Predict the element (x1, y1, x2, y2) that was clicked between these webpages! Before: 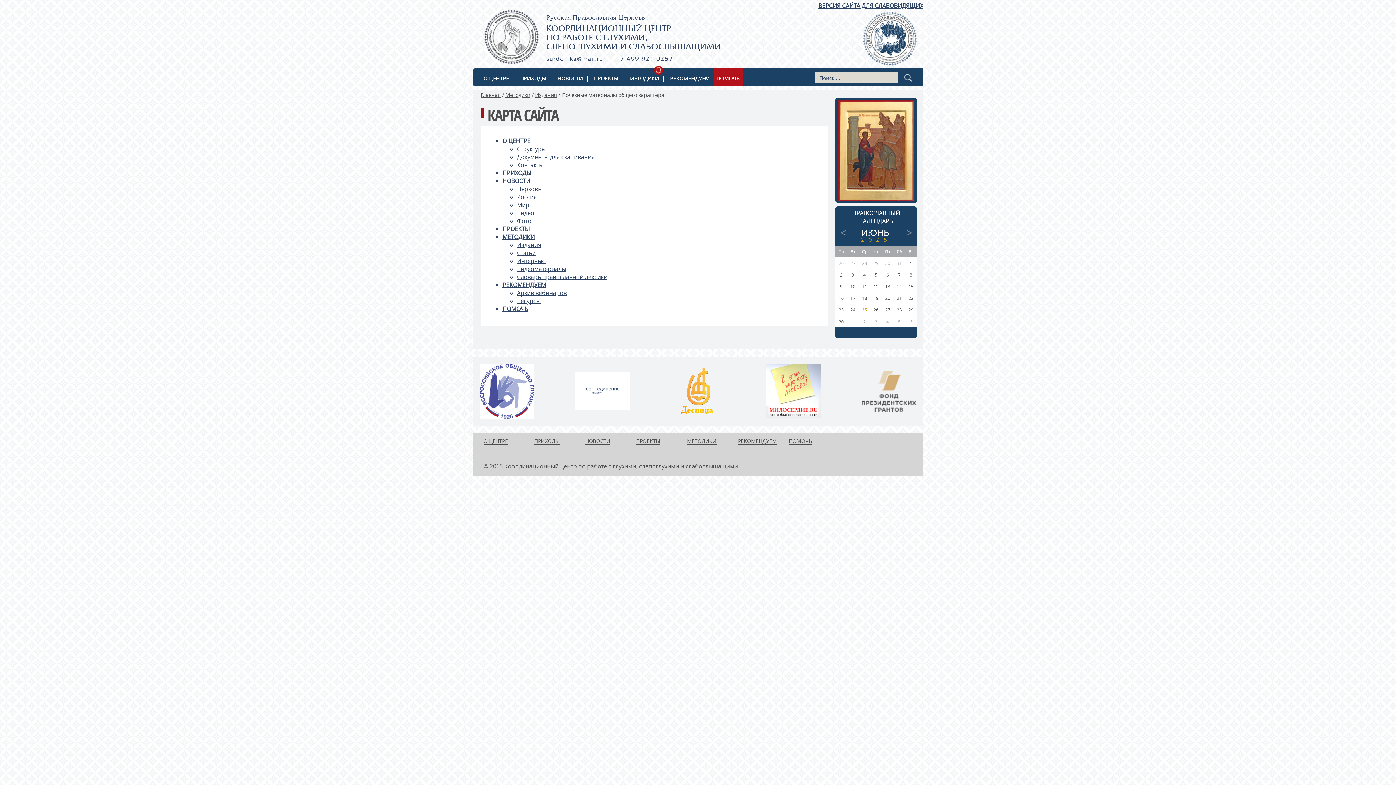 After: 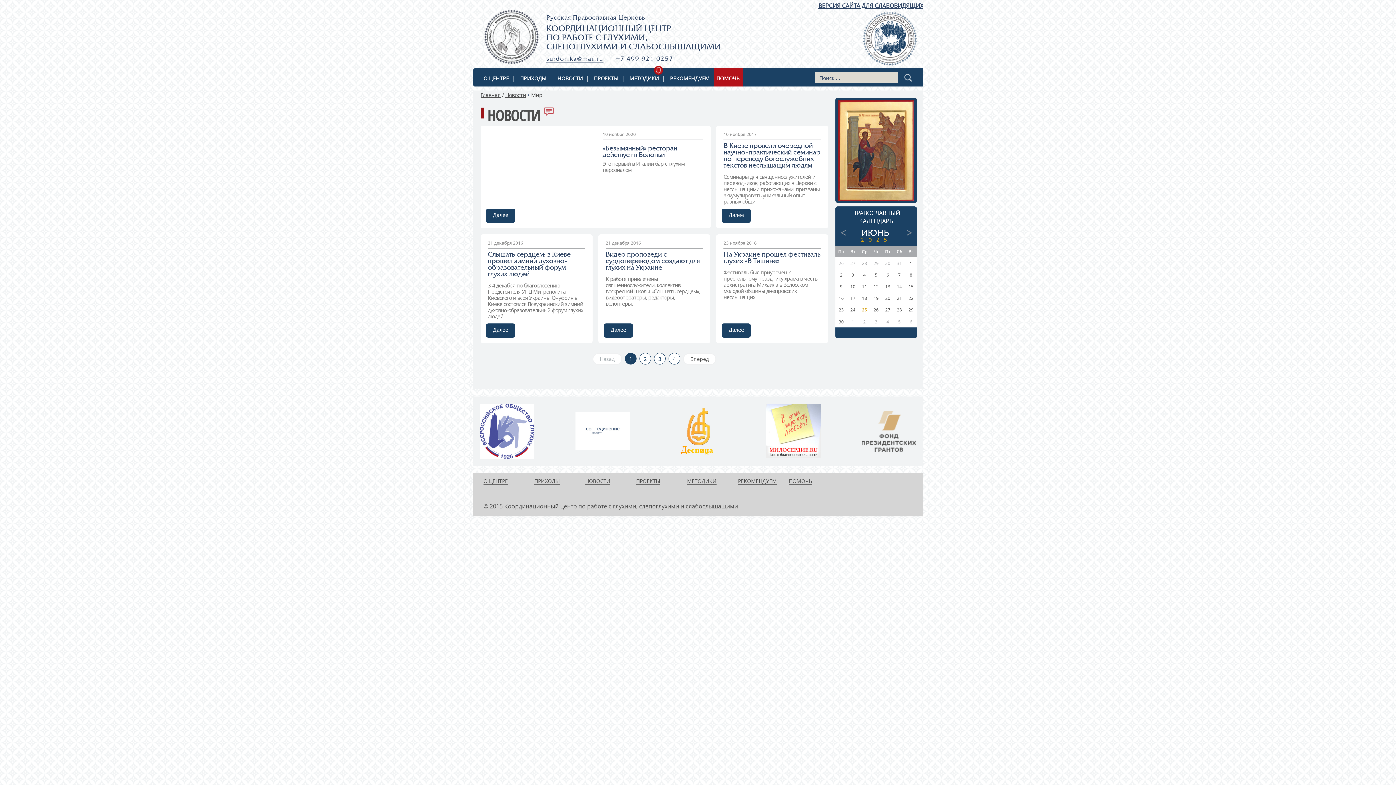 Action: bbox: (517, 201, 529, 209) label: Мир